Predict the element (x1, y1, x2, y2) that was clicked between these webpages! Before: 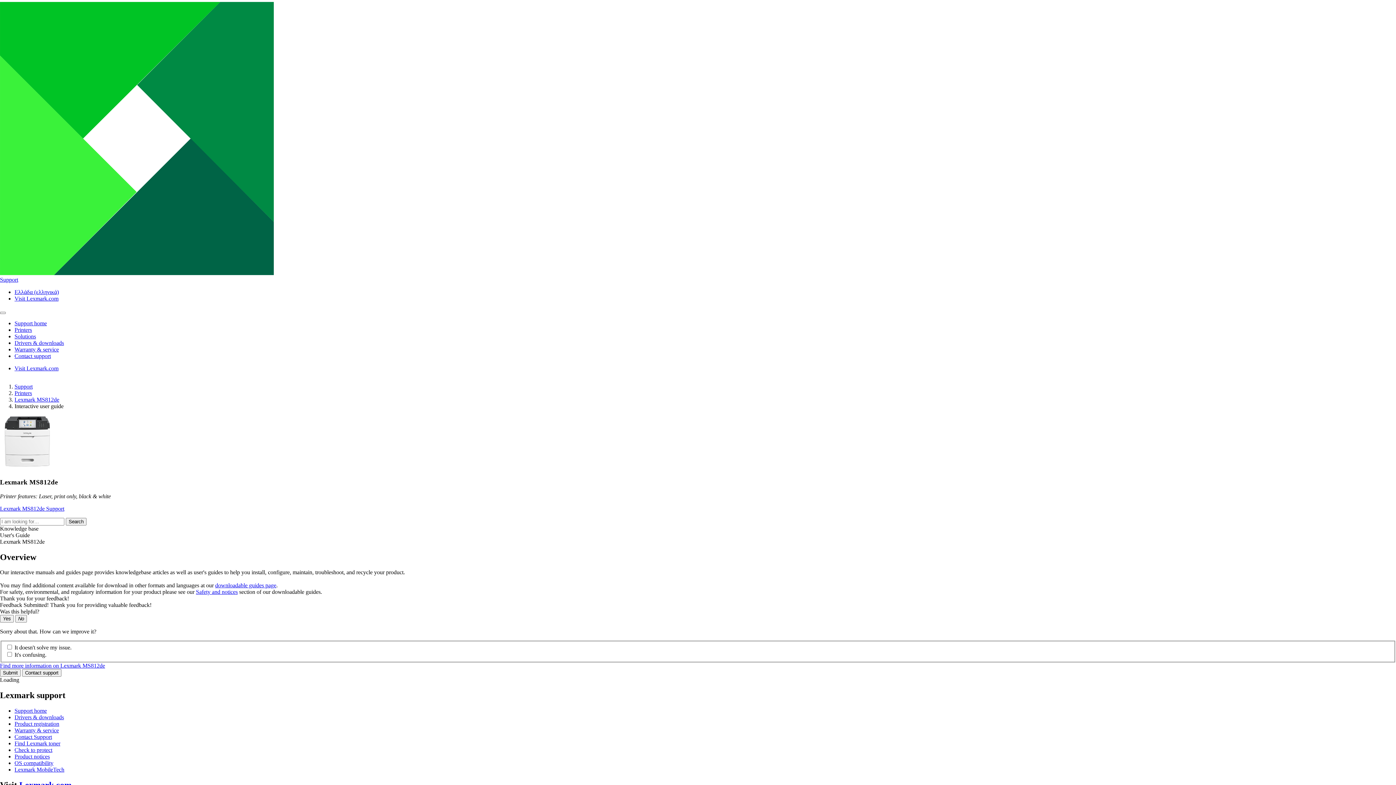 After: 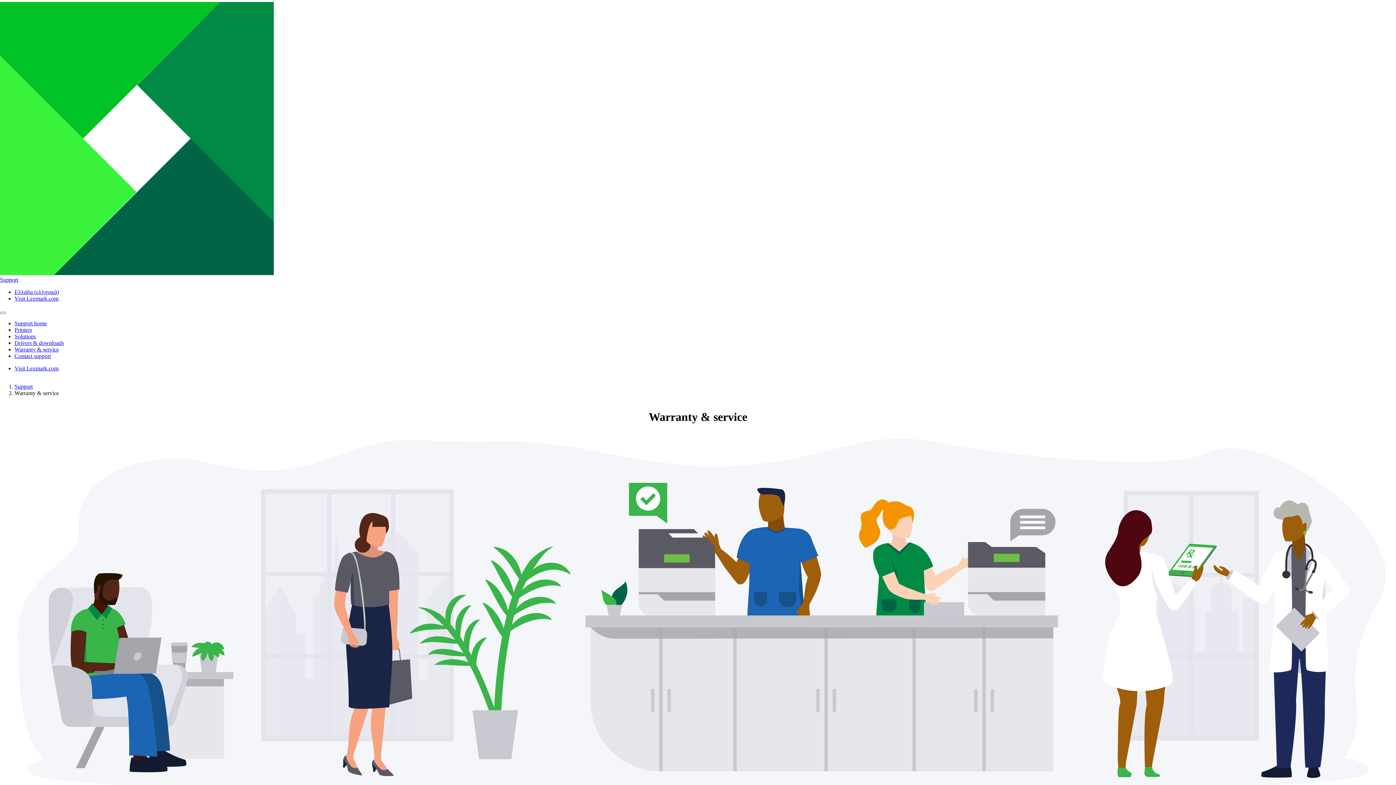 Action: bbox: (14, 346, 58, 352) label: Warranty & service